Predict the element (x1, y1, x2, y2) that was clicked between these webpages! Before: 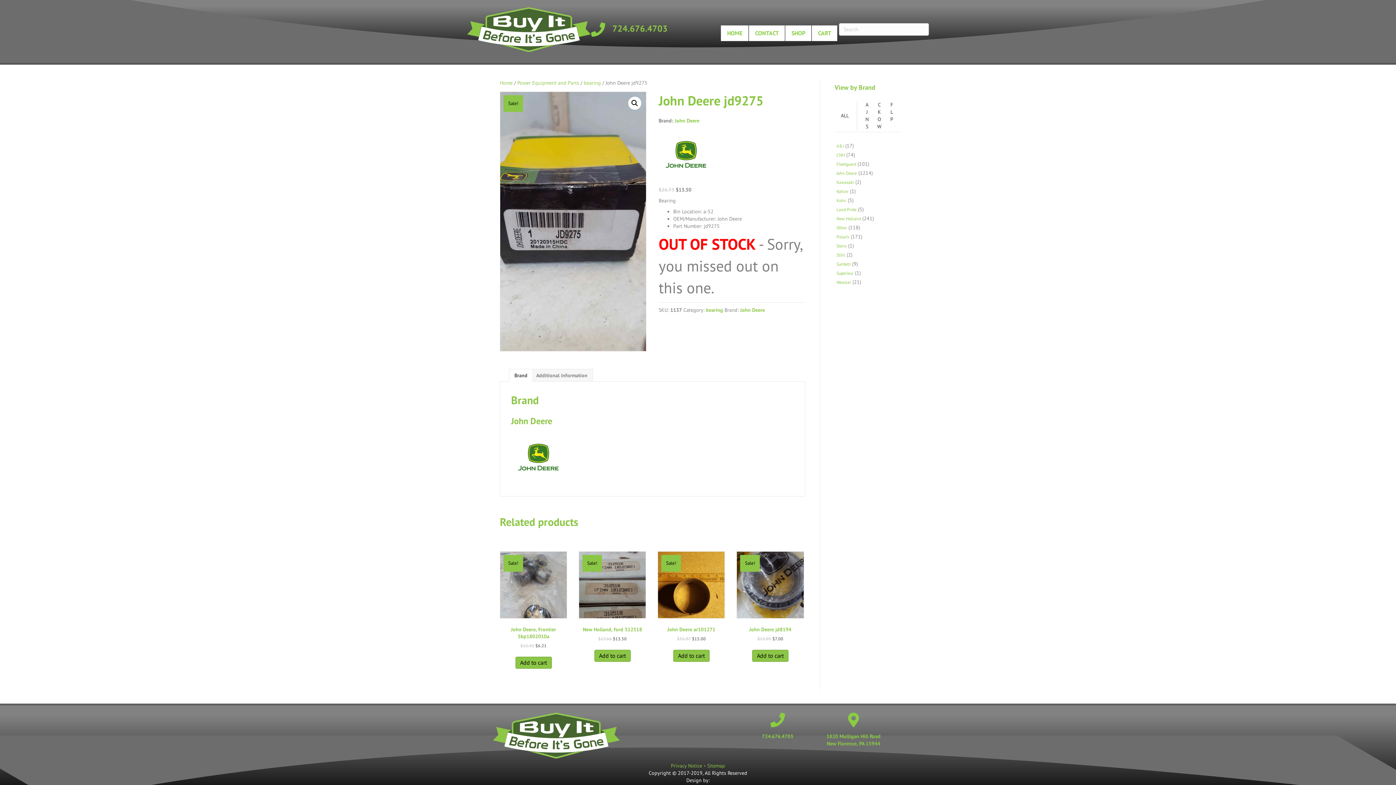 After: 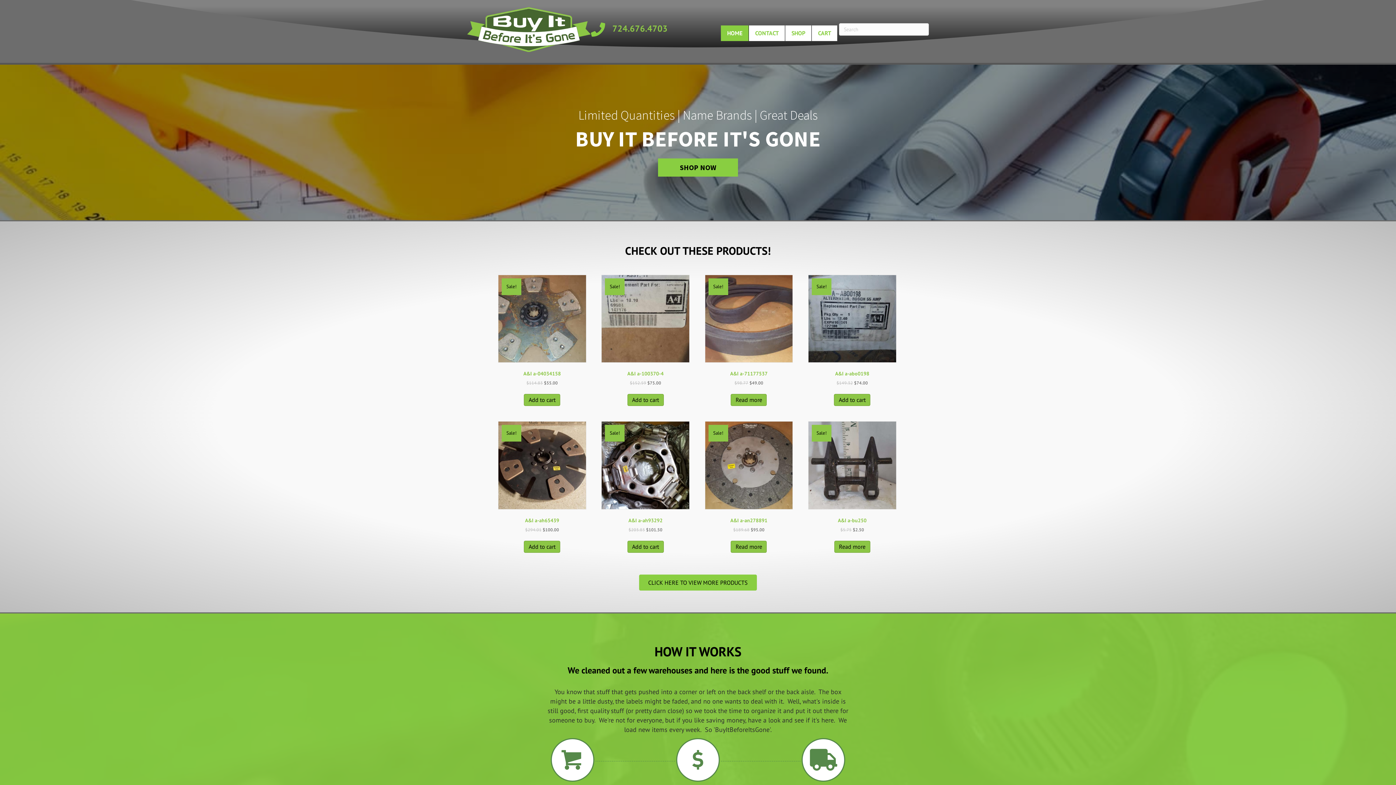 Action: bbox: (493, 732, 619, 738)